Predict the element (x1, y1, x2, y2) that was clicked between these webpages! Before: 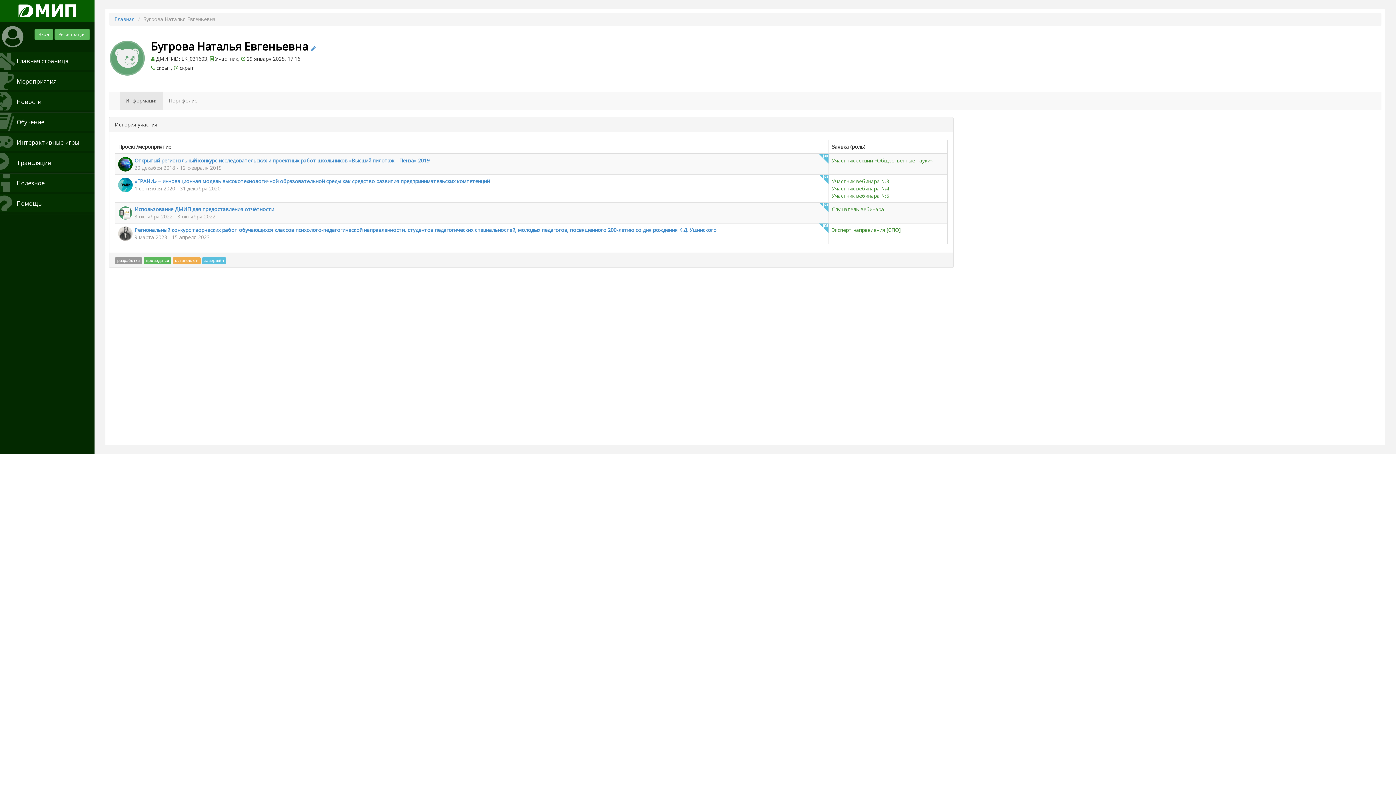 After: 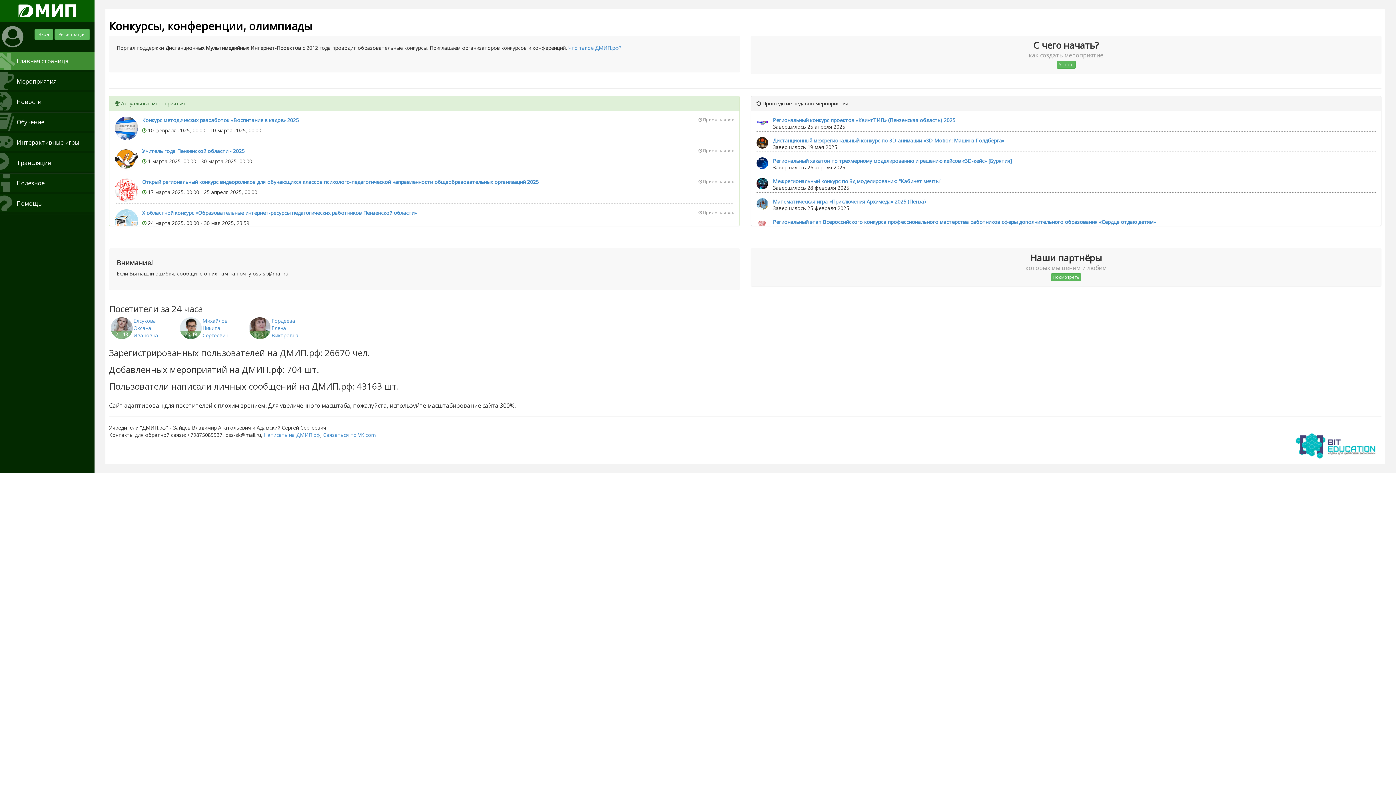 Action: bbox: (0, 51, 94, 69) label: Главная страница